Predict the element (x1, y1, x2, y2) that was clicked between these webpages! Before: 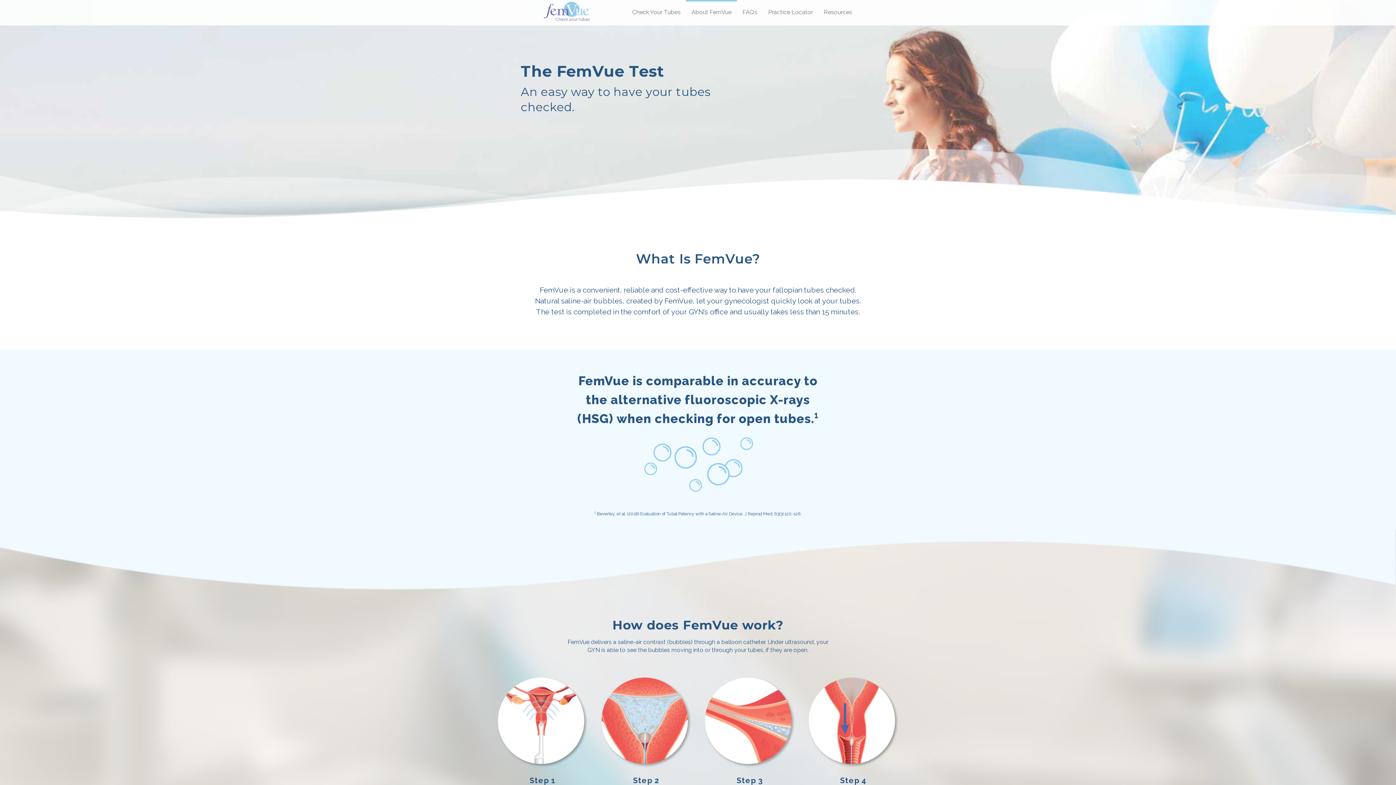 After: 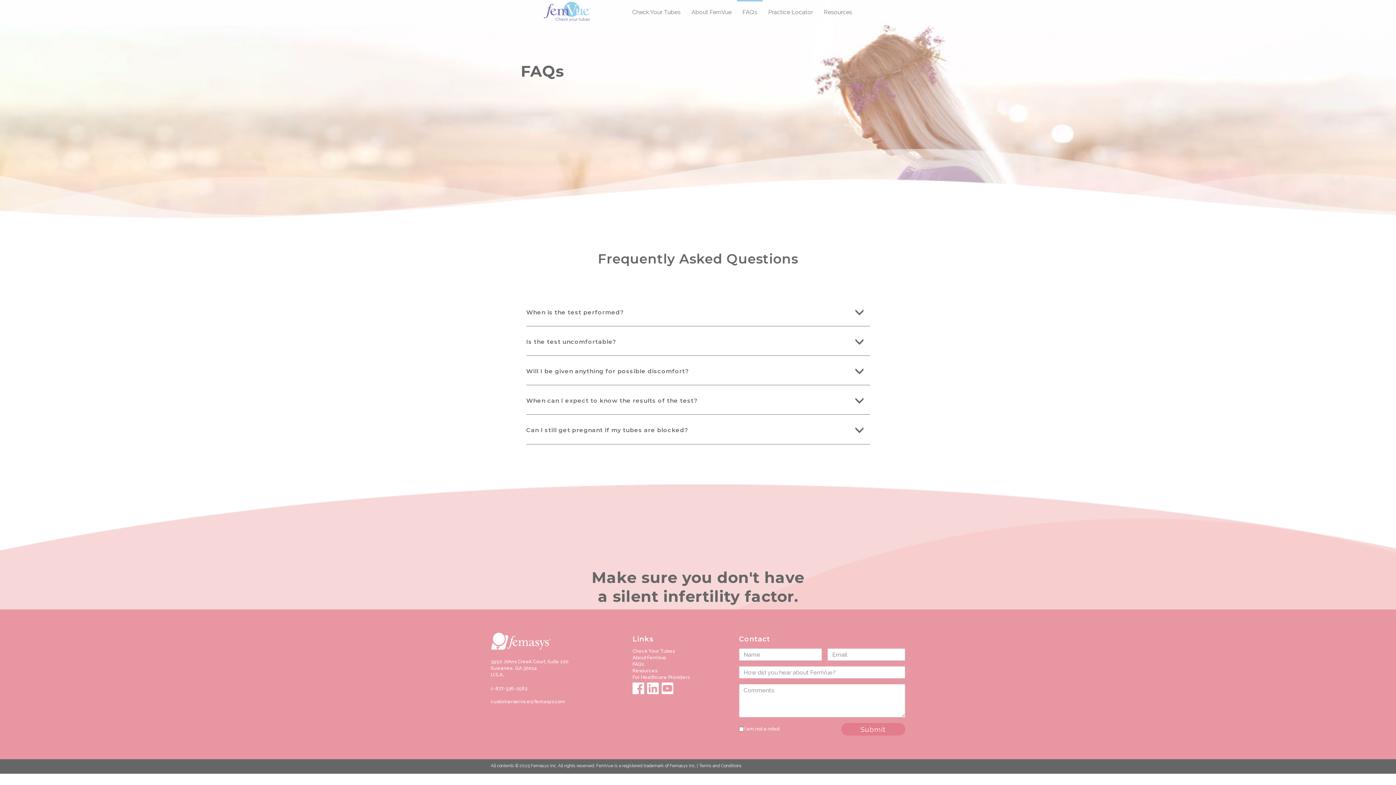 Action: bbox: (737, 1, 763, 23) label: FAQs